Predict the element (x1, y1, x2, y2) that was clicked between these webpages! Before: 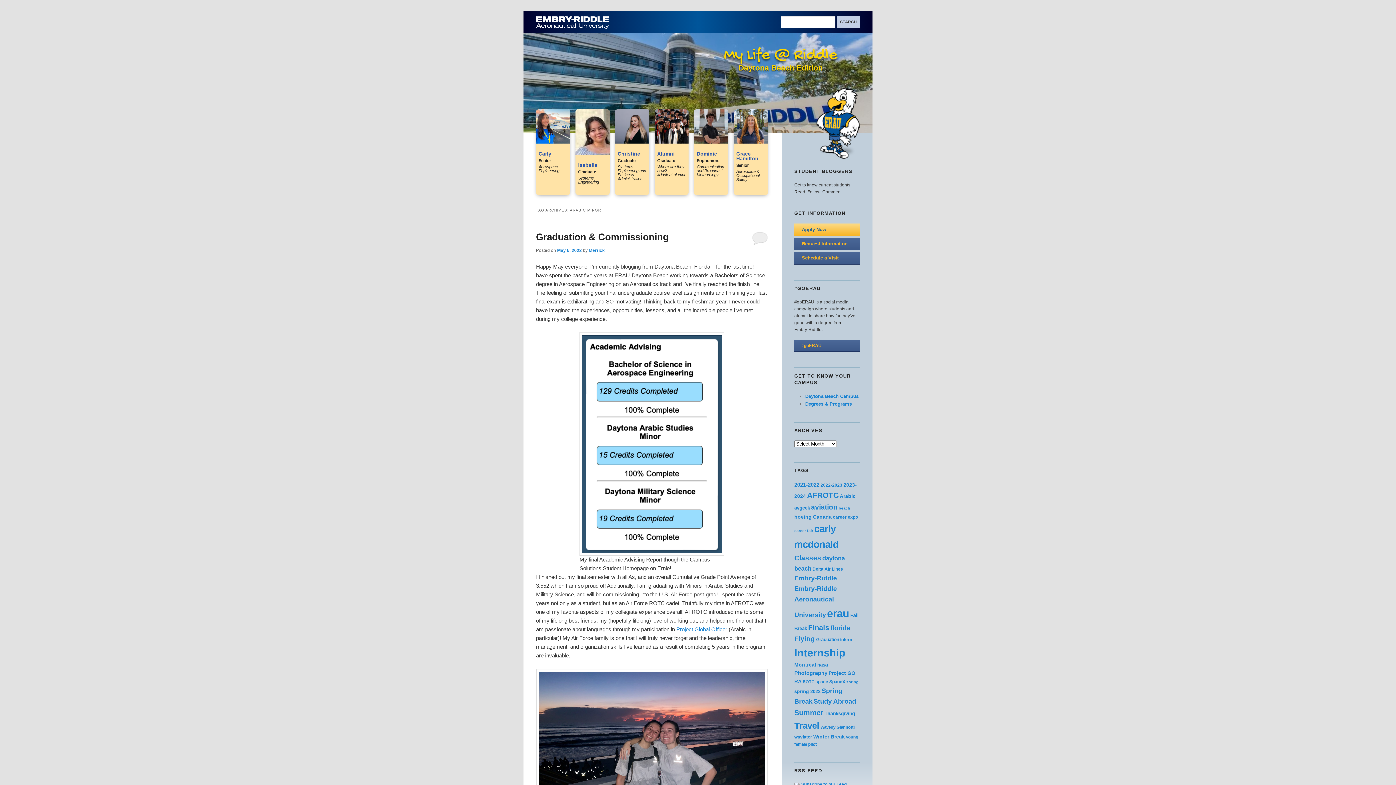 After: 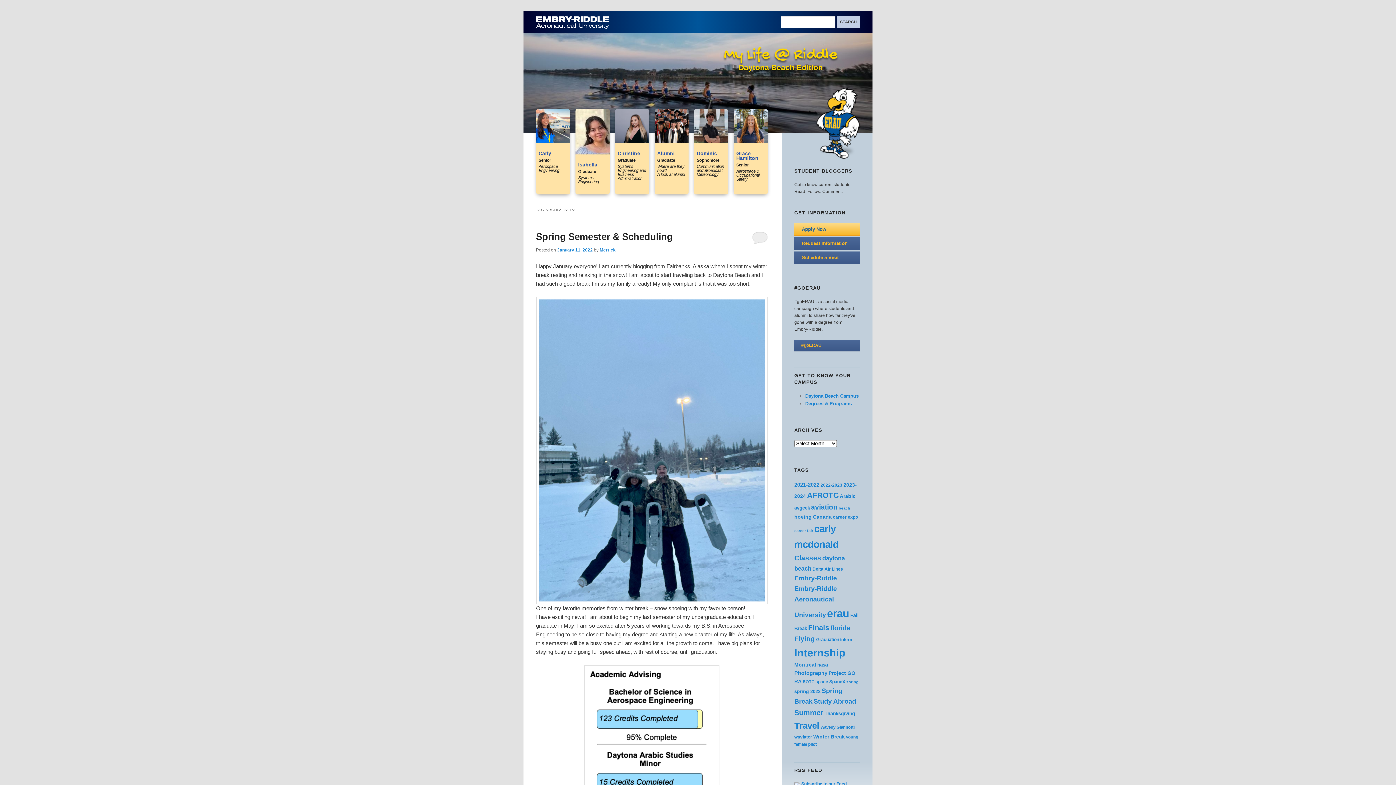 Action: label: RA (22 posts) bbox: (794, 679, 801, 684)